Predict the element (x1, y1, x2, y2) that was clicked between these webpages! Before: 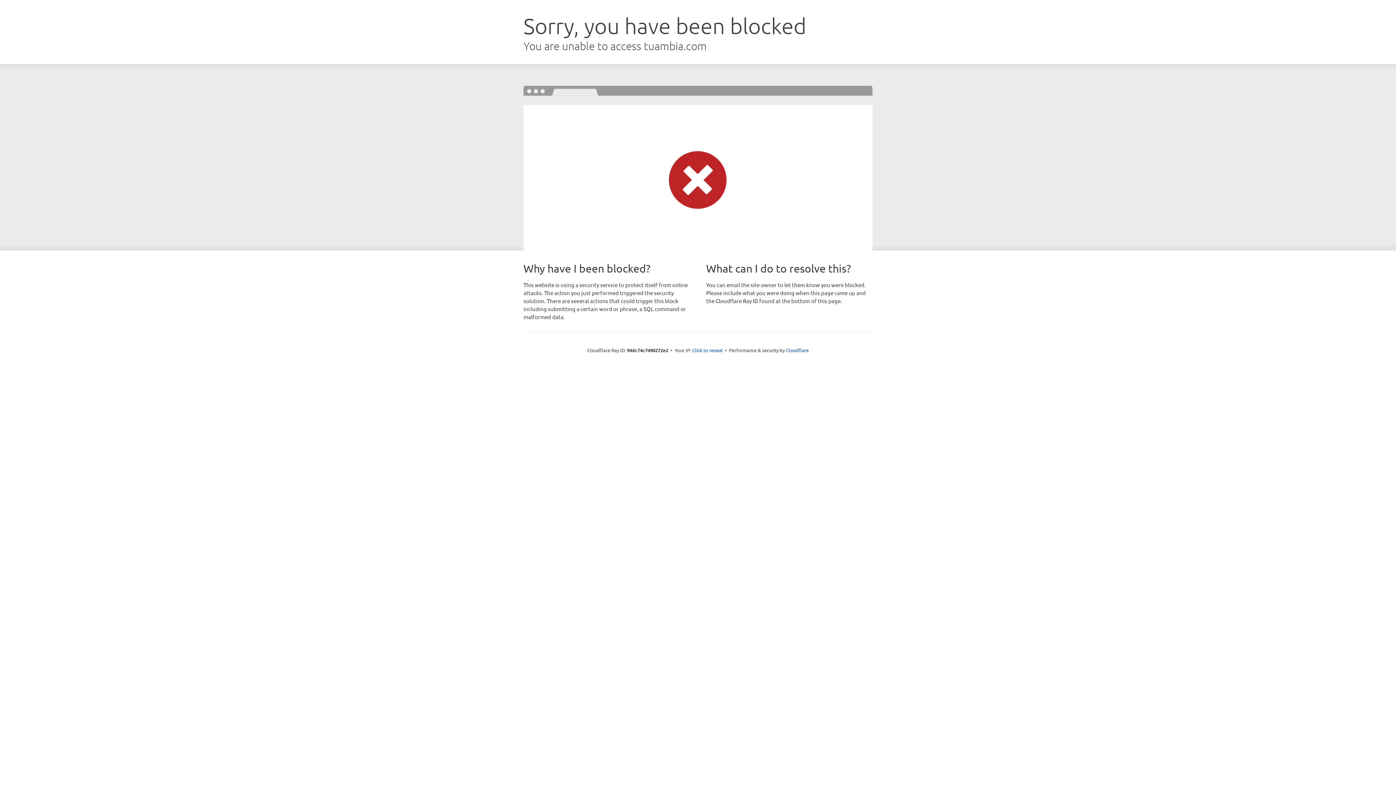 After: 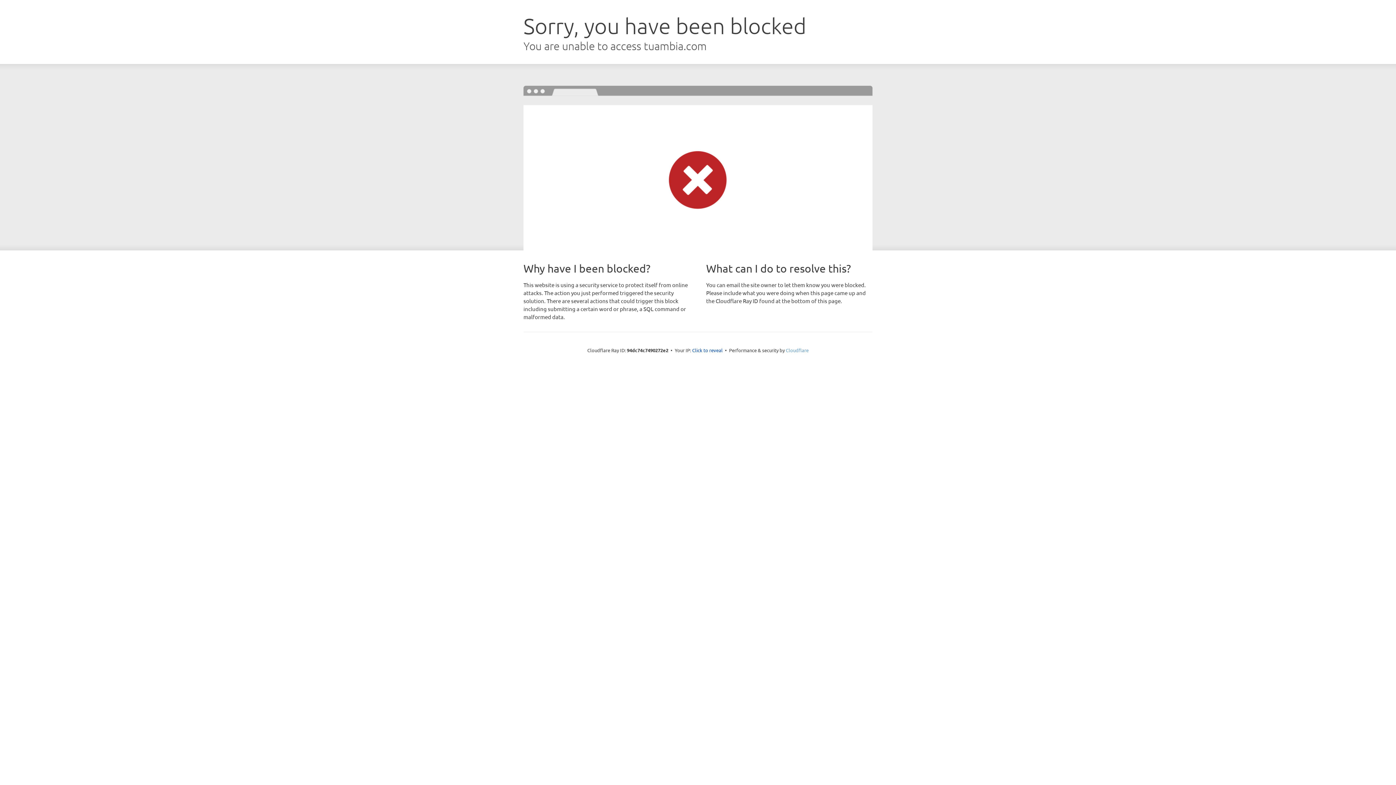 Action: label: Cloudflare bbox: (786, 347, 808, 353)